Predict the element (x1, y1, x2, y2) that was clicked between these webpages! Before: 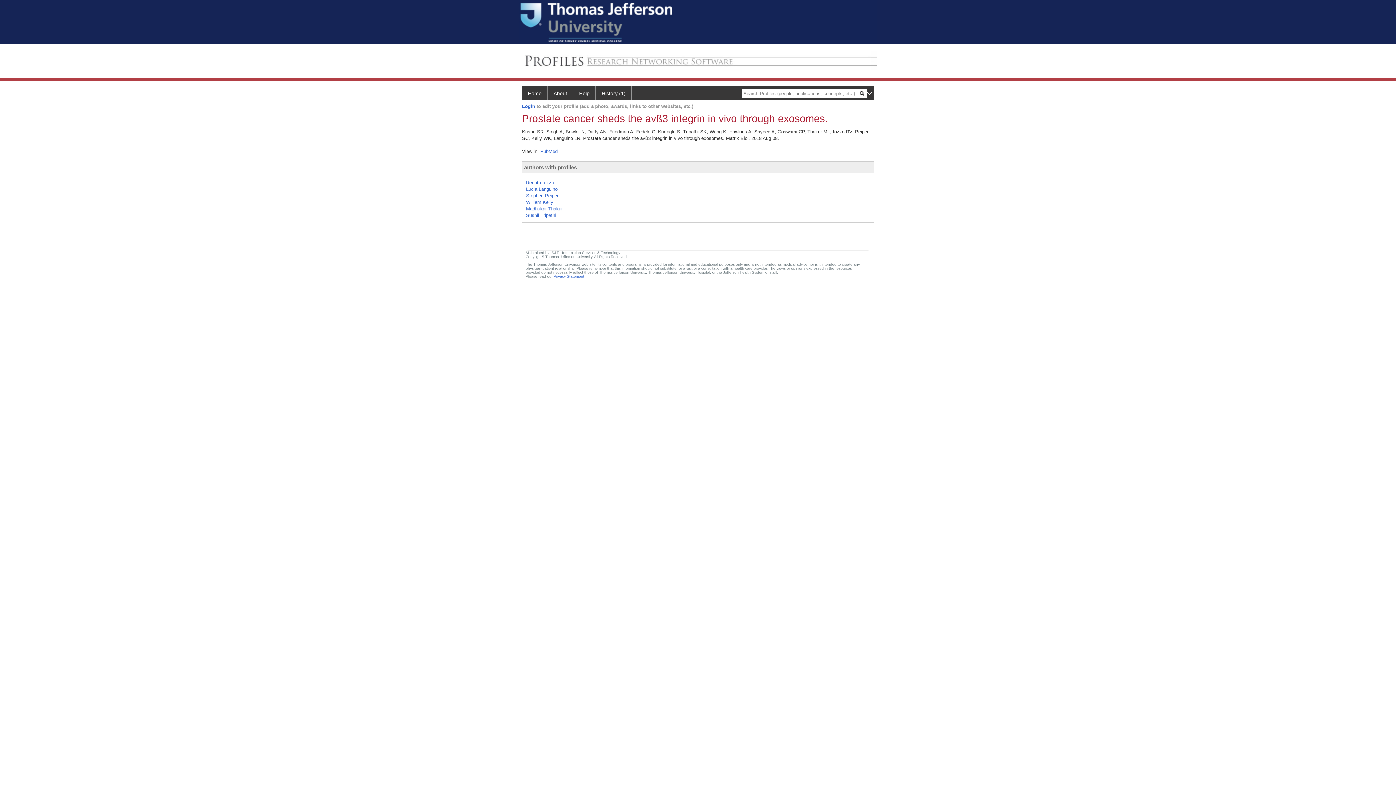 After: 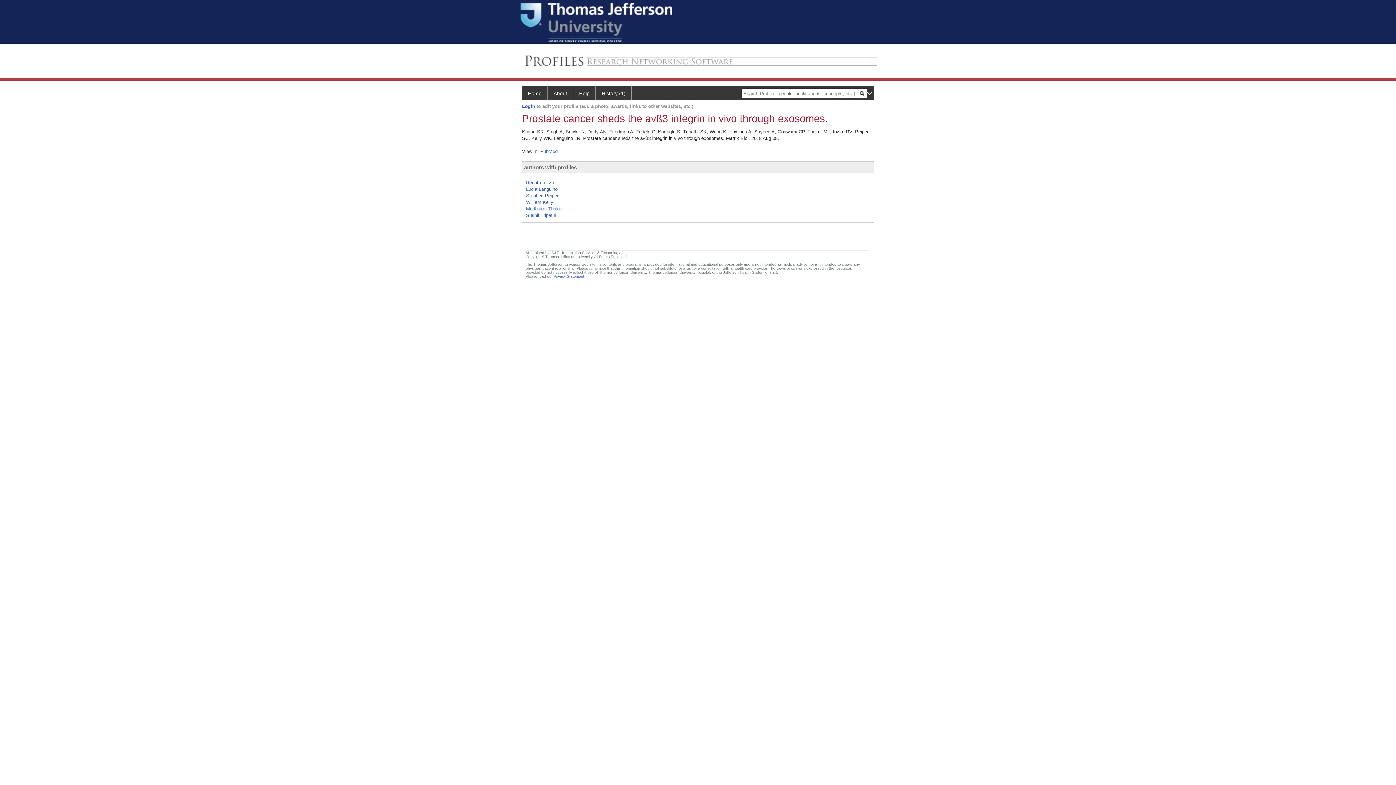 Action: bbox: (524, 164, 577, 170) label: authors with profiles